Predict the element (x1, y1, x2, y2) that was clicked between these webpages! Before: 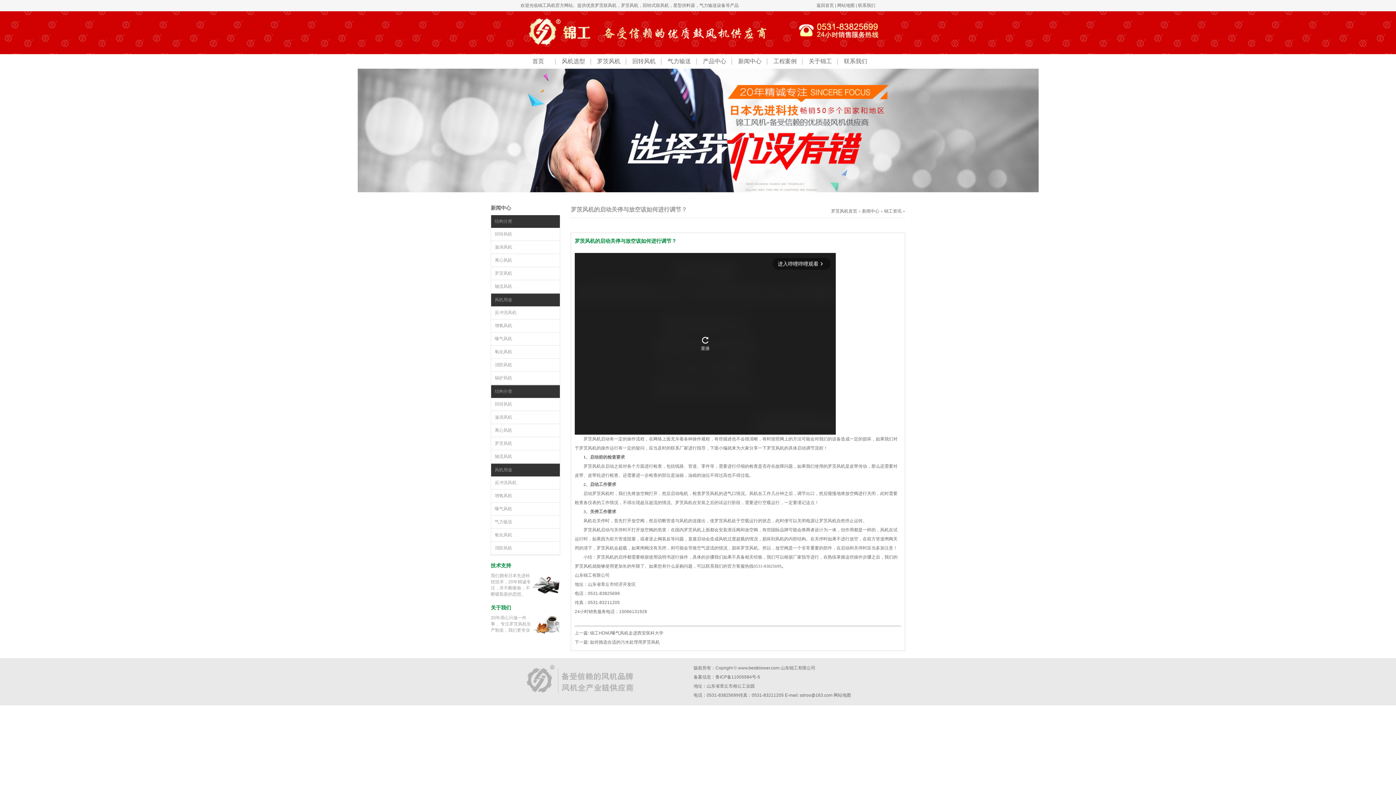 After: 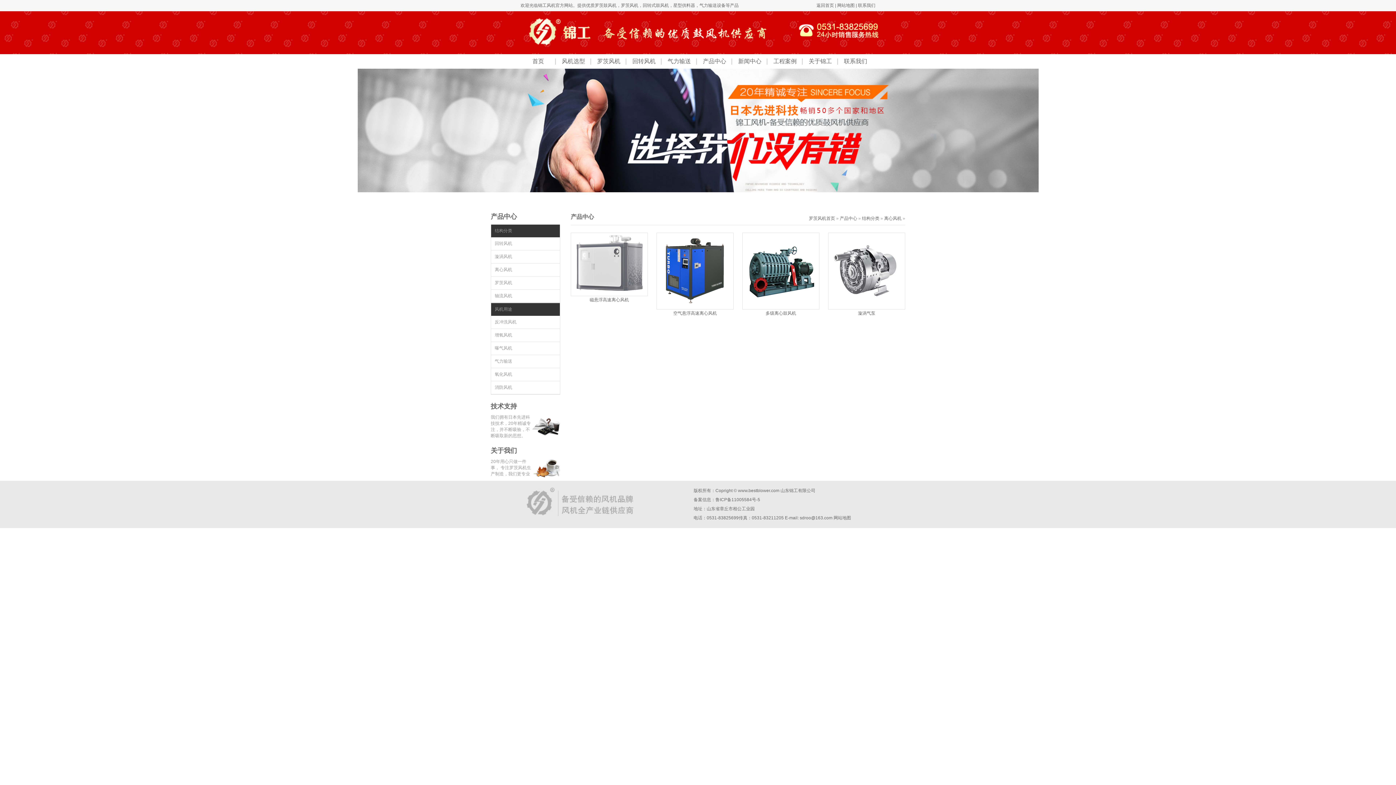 Action: label: 离心风机 bbox: (494, 257, 512, 262)